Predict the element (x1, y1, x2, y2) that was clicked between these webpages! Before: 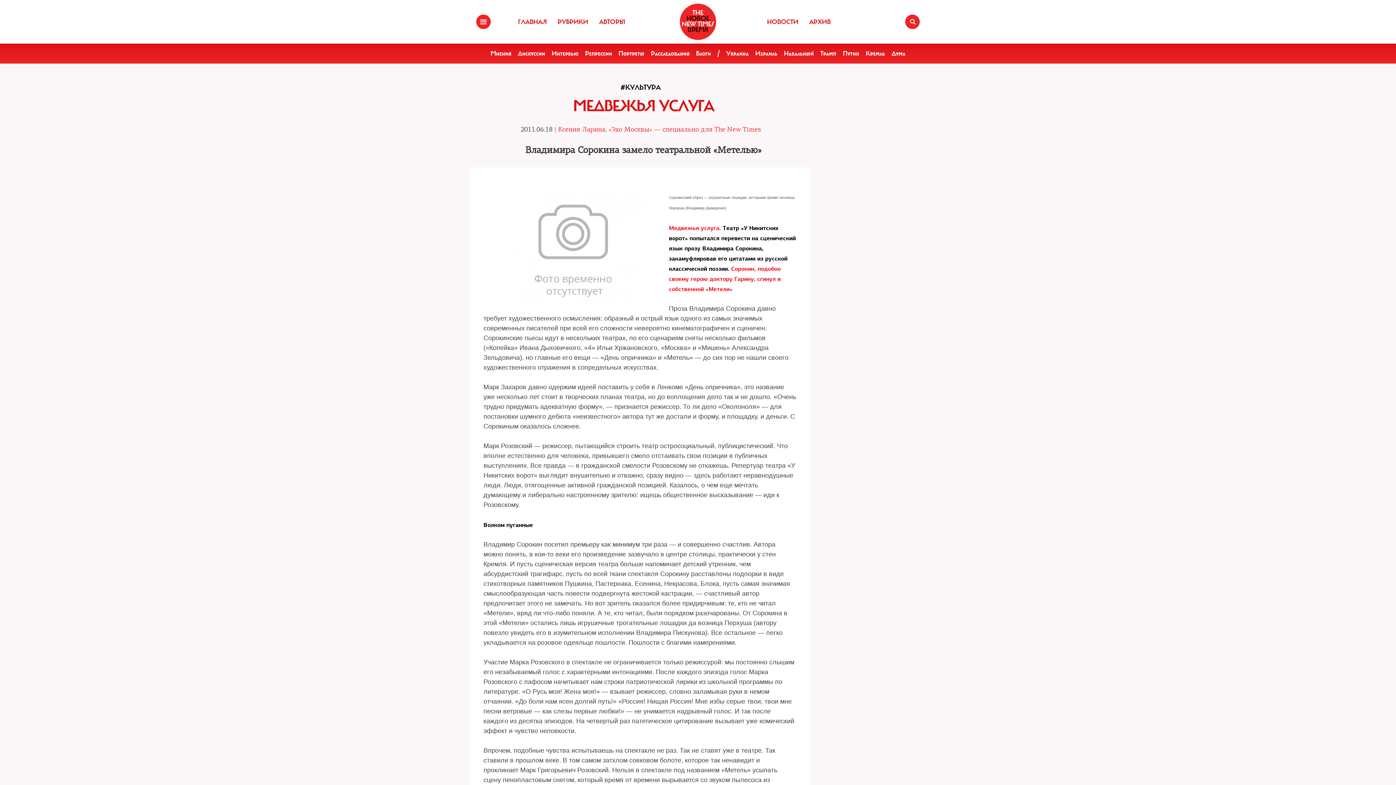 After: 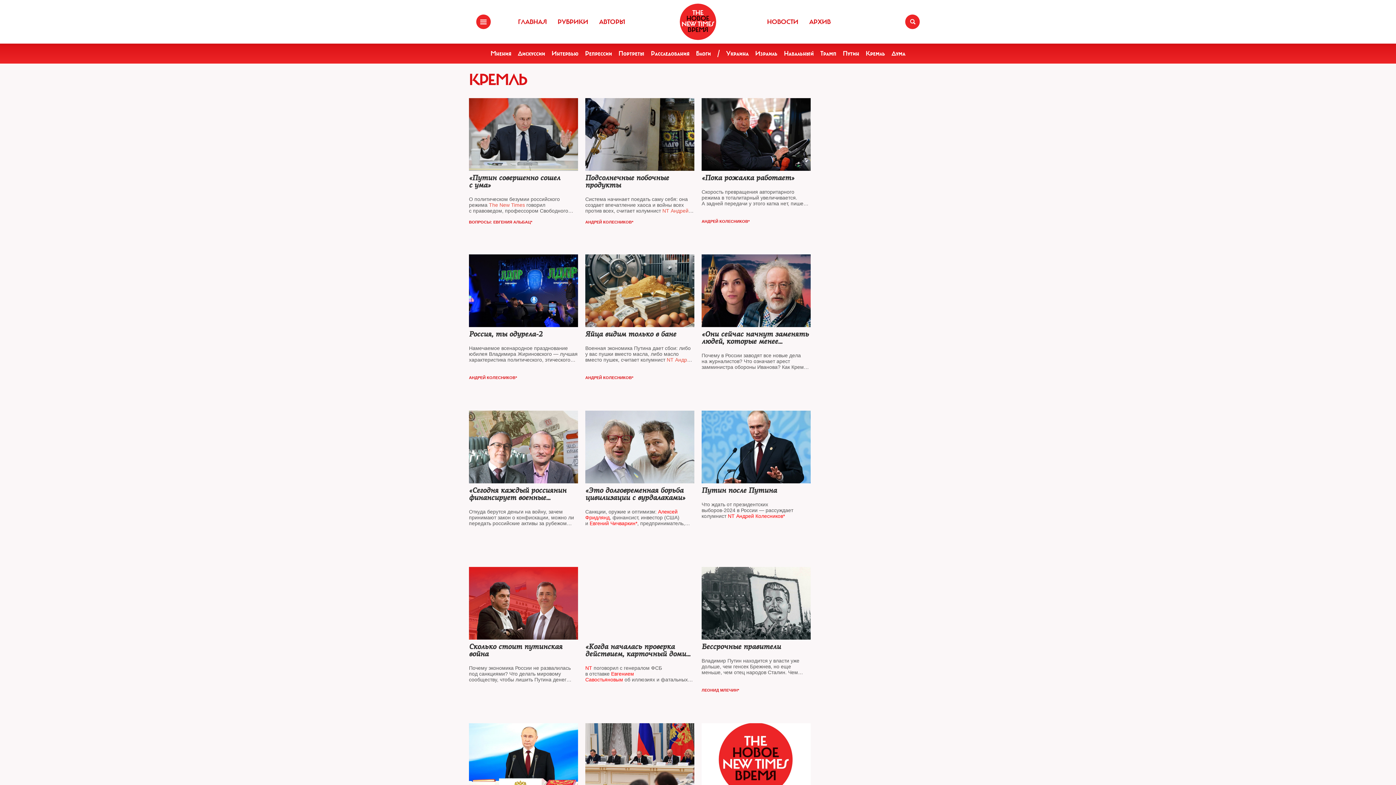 Action: bbox: (866, 49, 885, 57) label: Кремль